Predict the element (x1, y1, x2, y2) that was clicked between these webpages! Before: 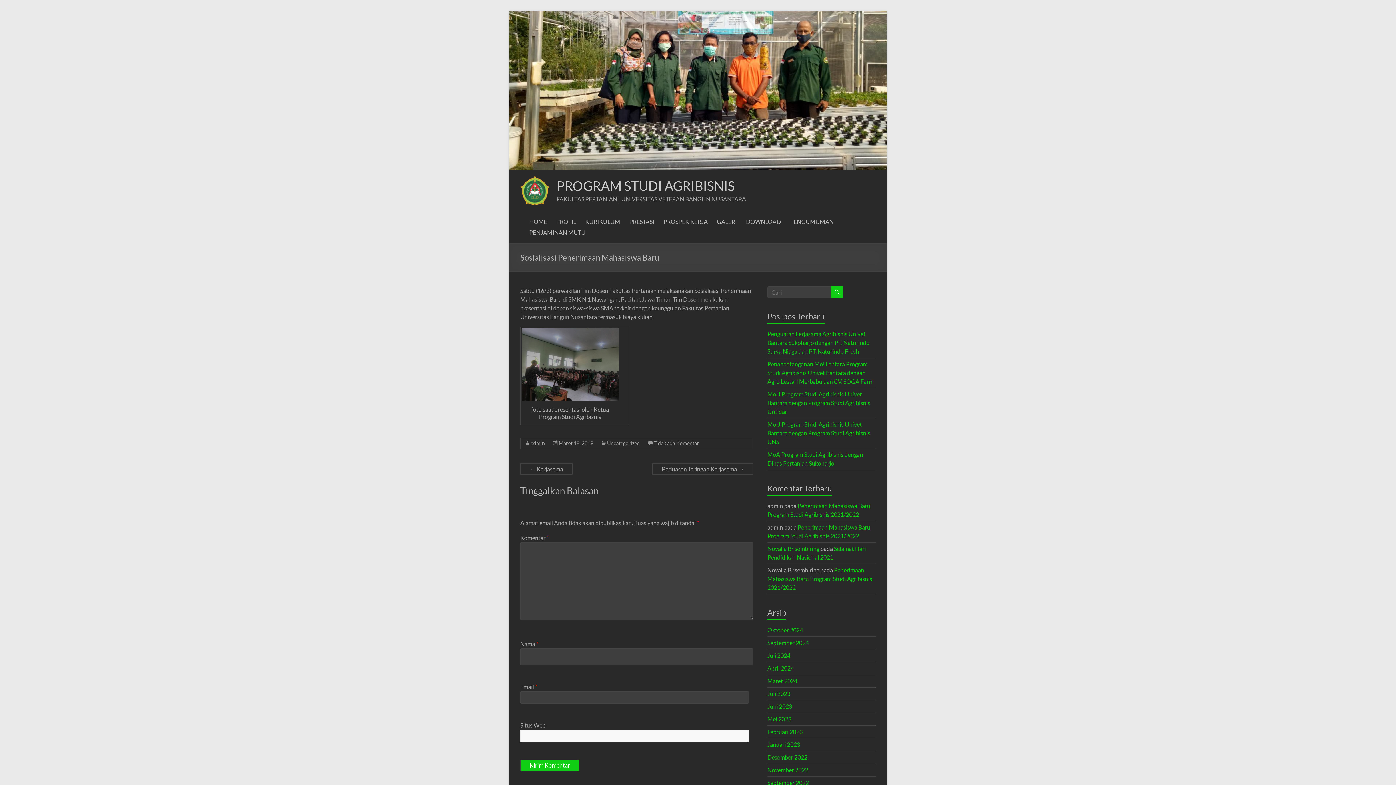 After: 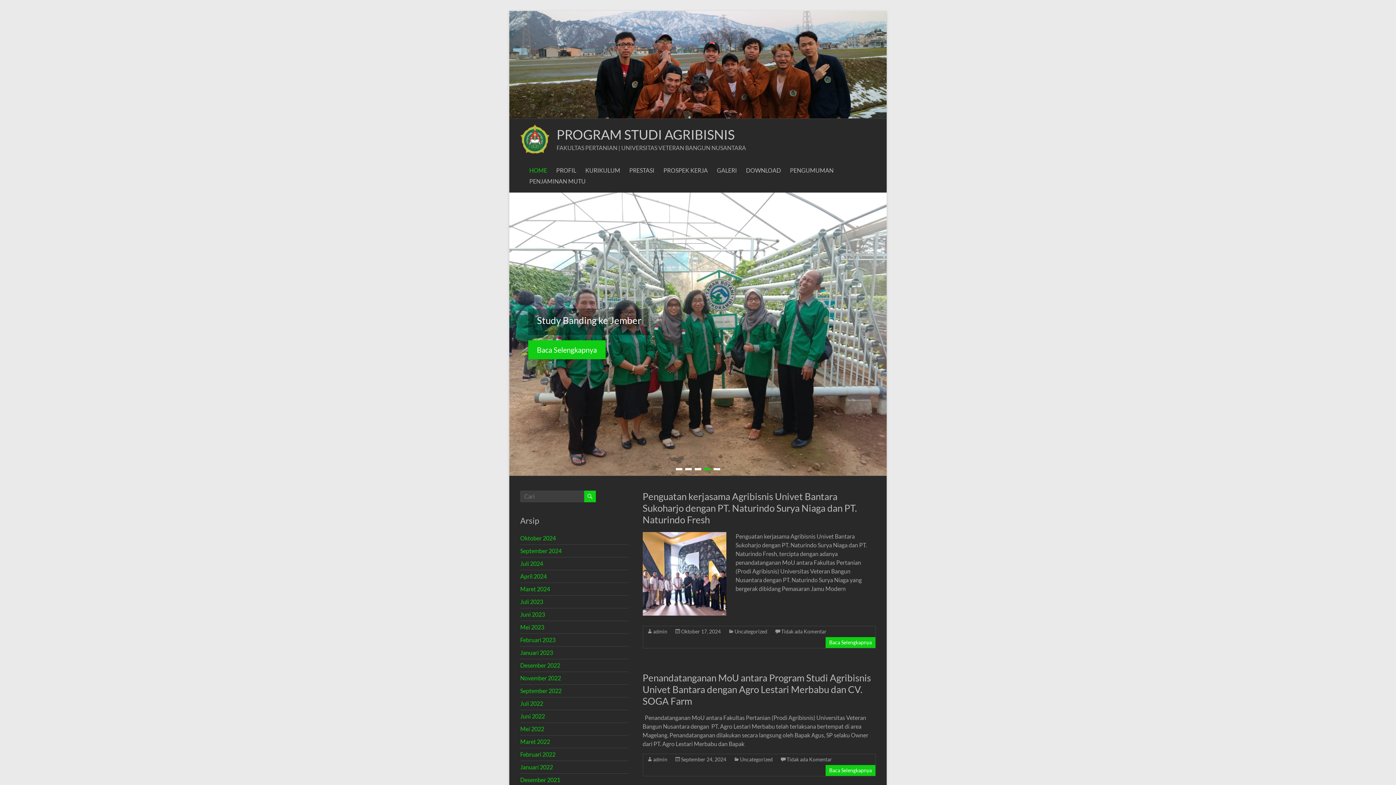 Action: bbox: (529, 216, 547, 227) label: HOME